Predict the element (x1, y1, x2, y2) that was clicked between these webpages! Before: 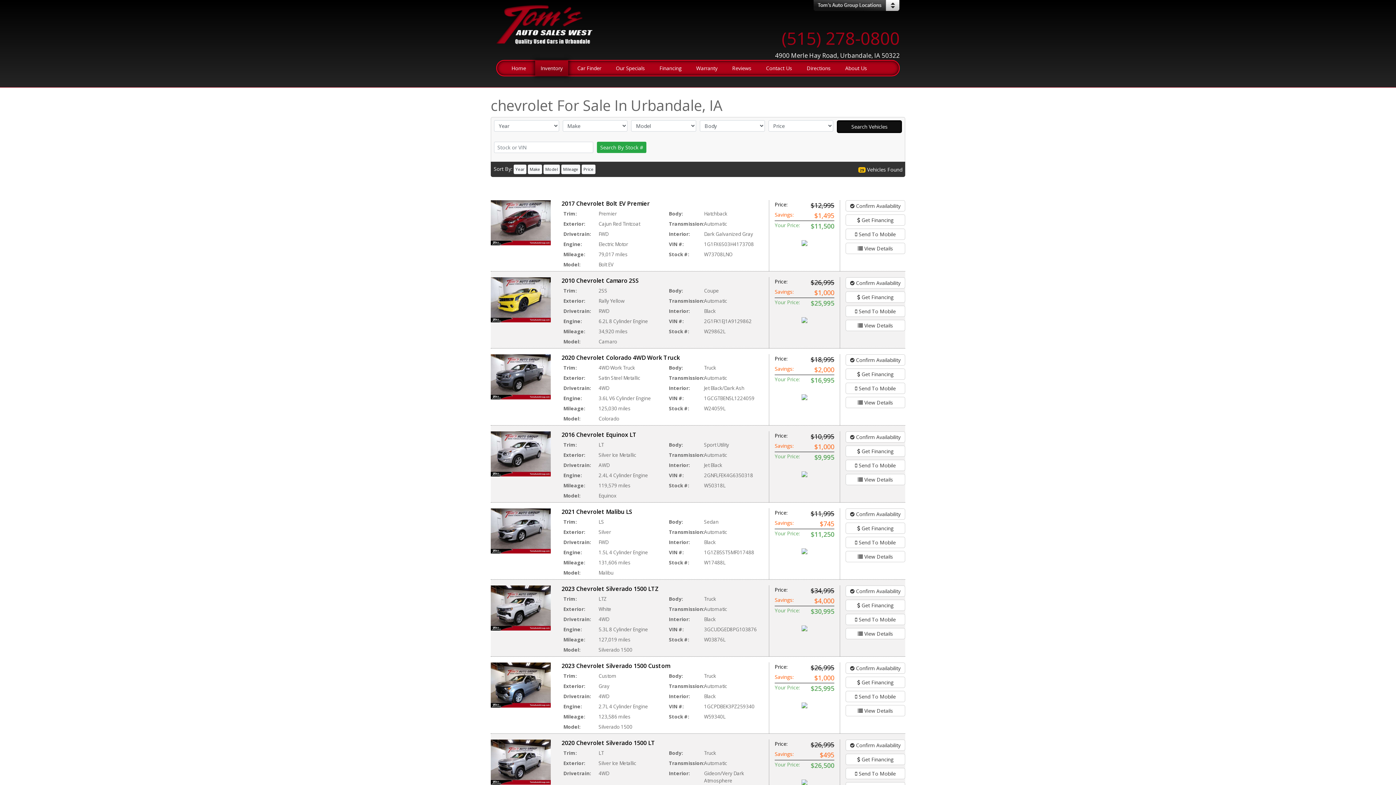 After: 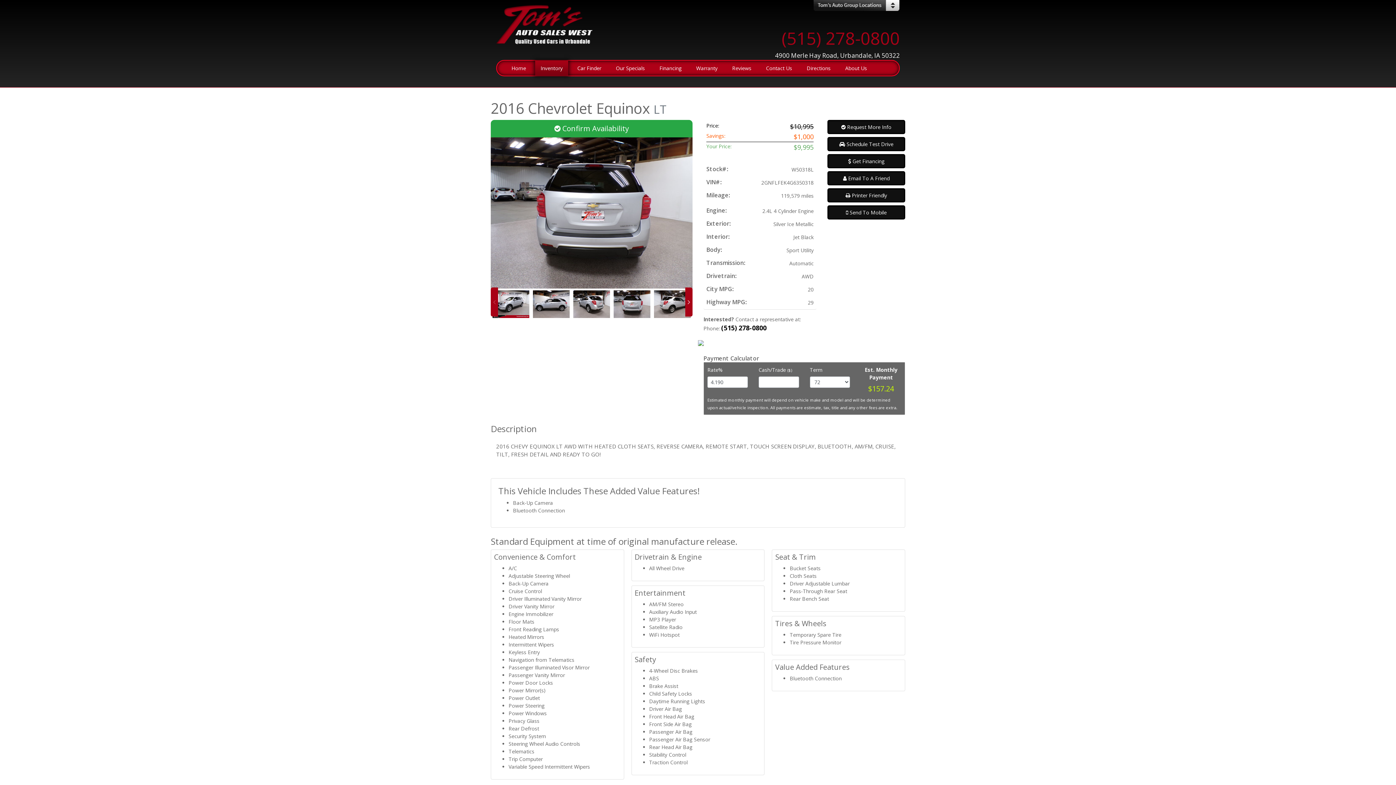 Action: bbox: (490, 450, 550, 456)